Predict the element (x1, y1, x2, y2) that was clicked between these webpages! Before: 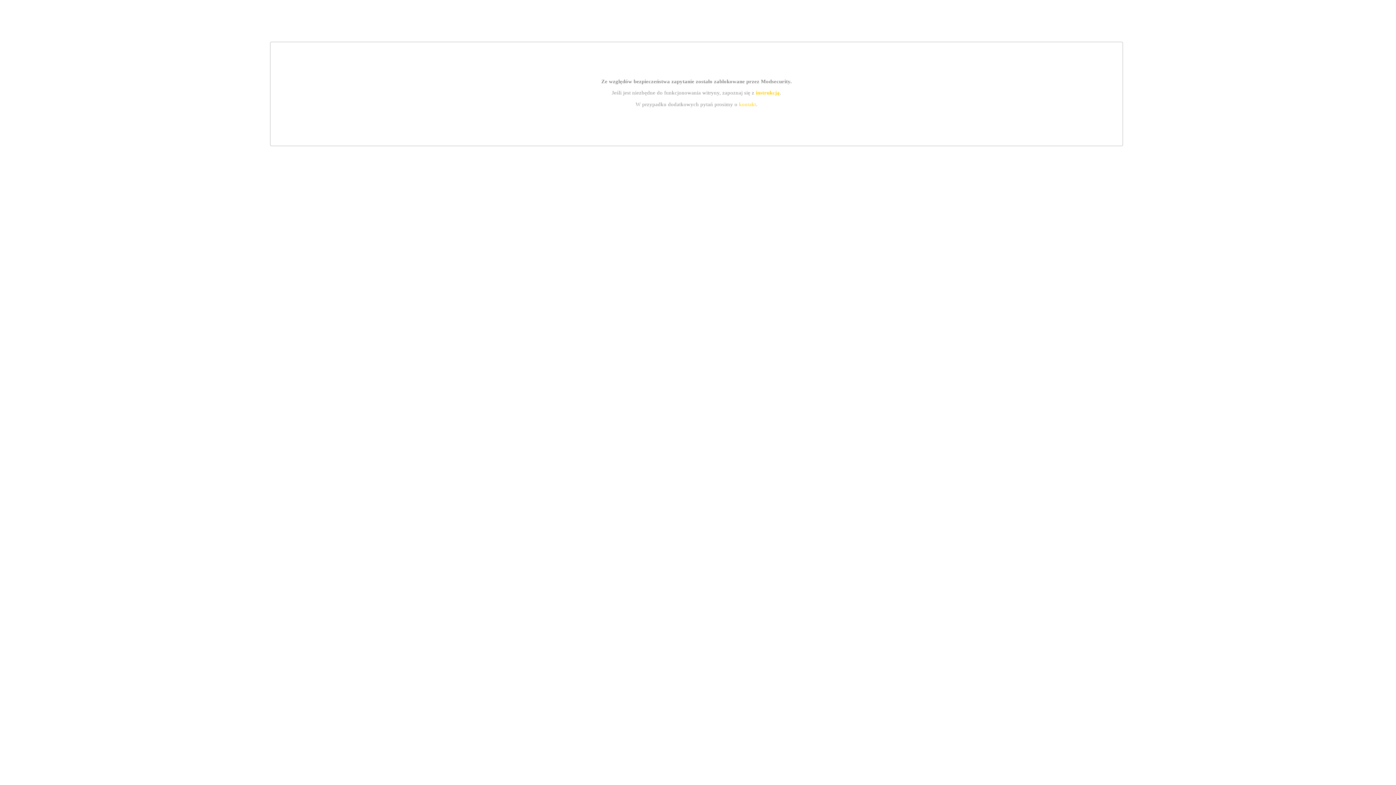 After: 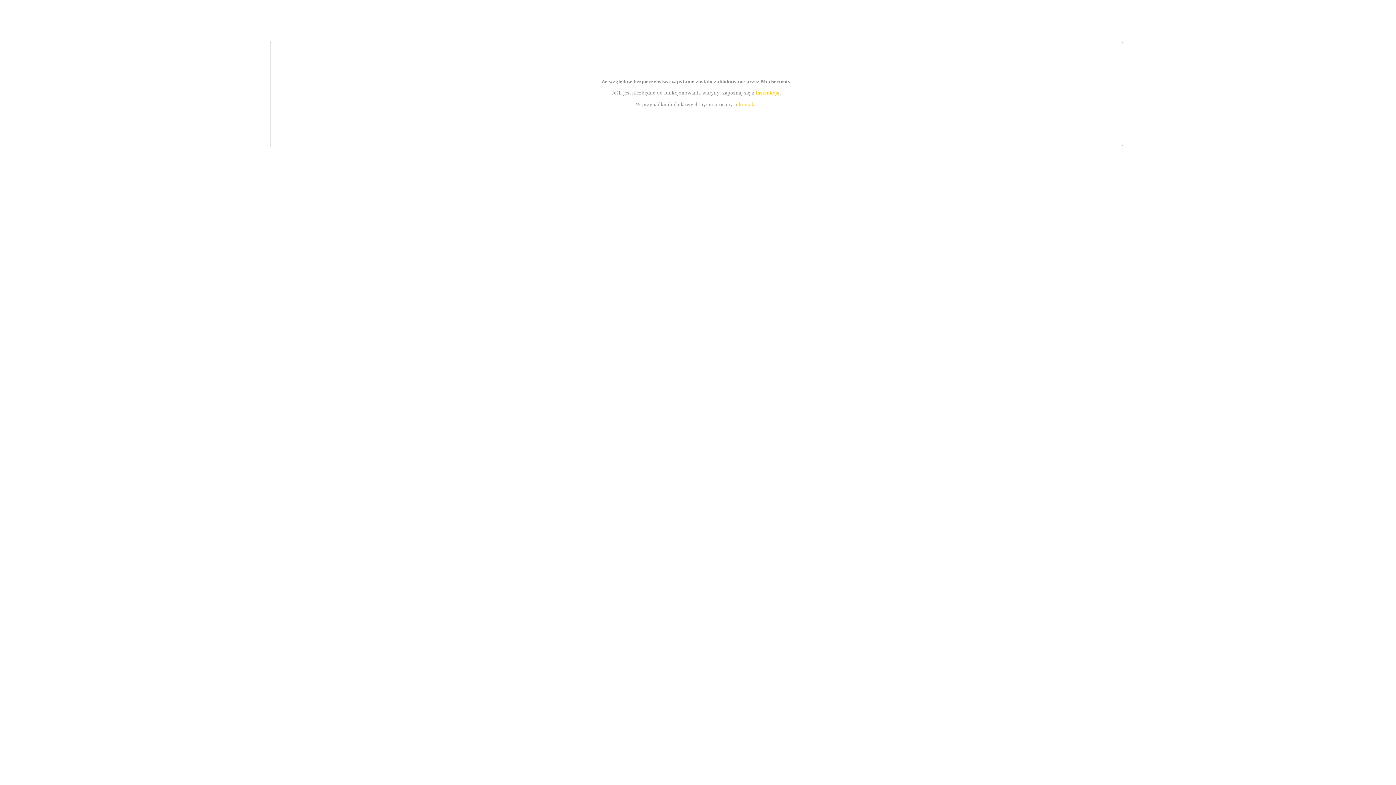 Action: bbox: (755, 89, 779, 95) label: instrukcją